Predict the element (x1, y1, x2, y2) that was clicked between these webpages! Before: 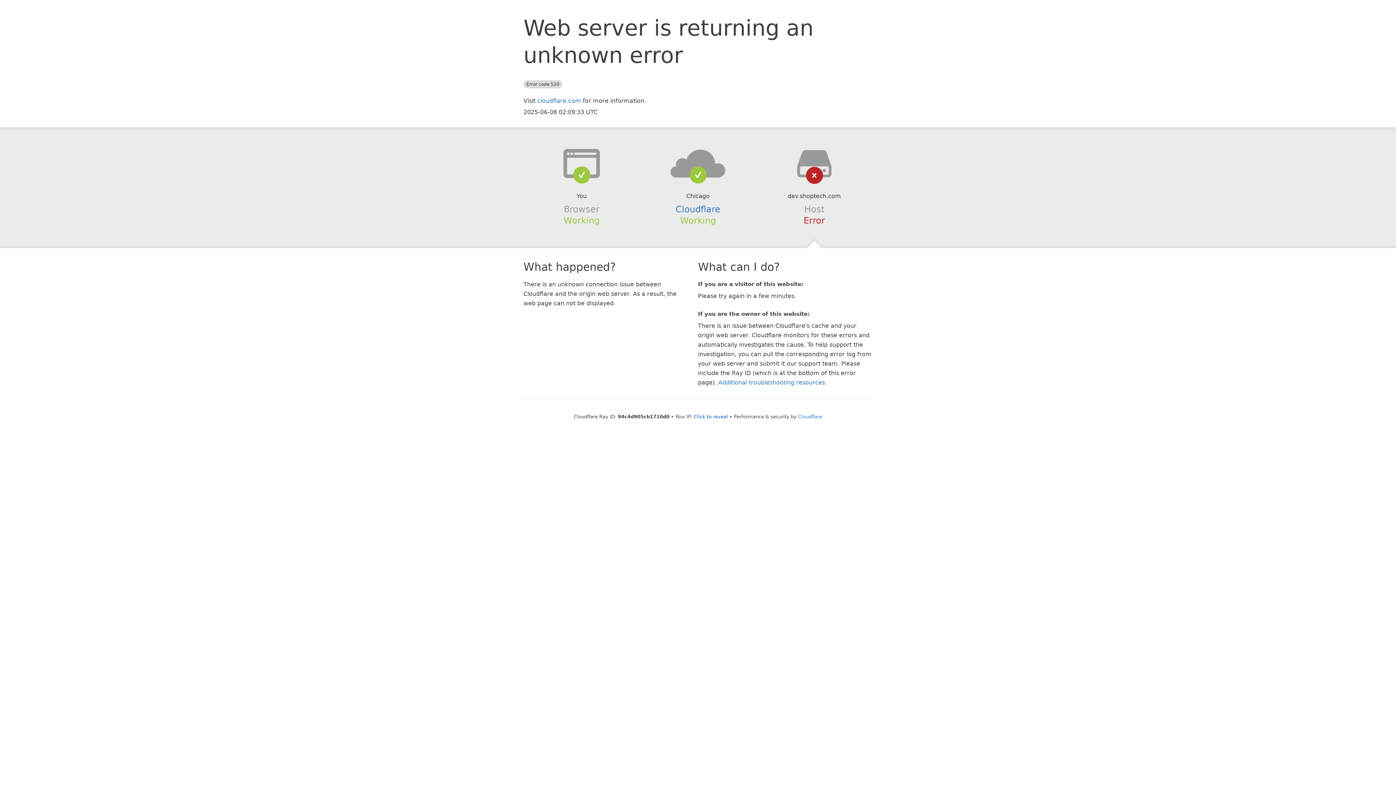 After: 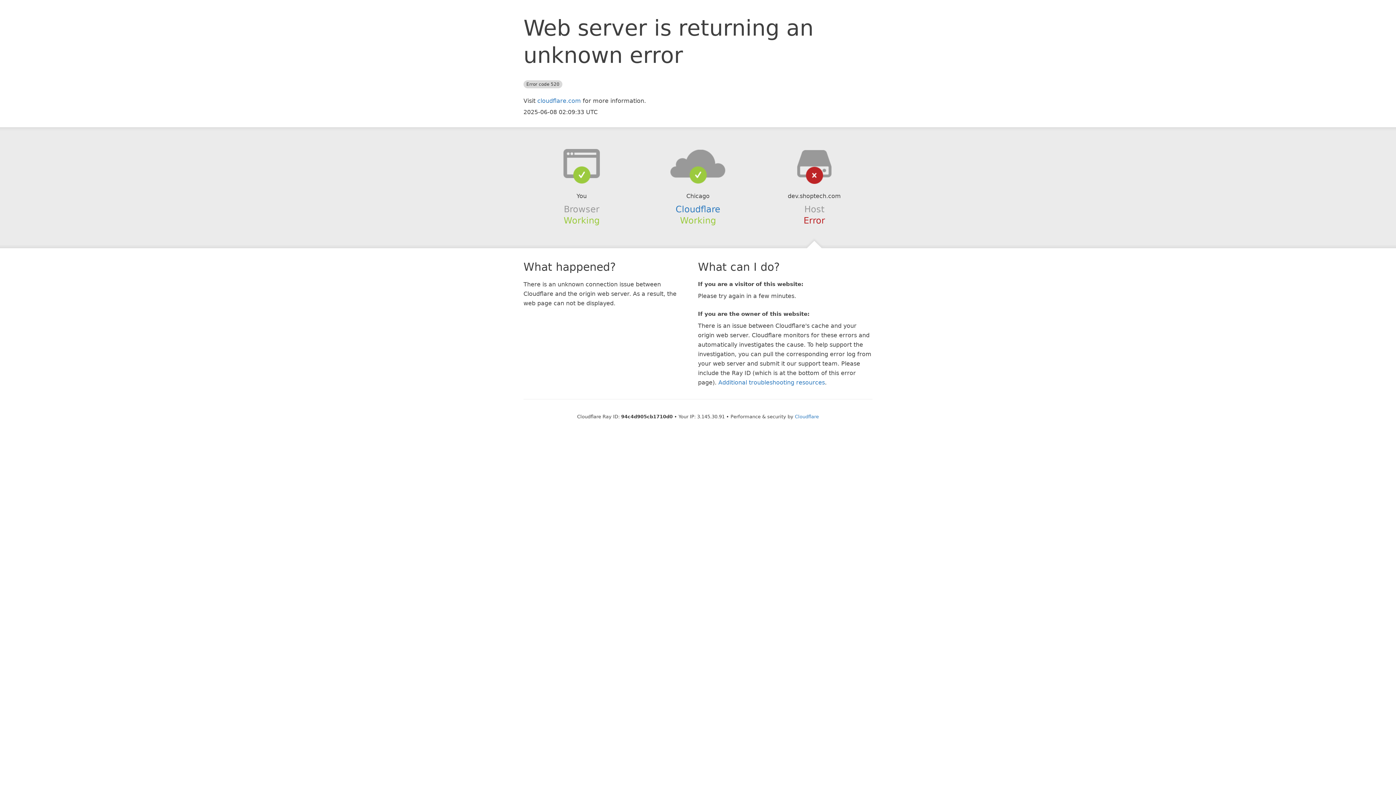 Action: bbox: (694, 414, 728, 419) label: Click to reveal